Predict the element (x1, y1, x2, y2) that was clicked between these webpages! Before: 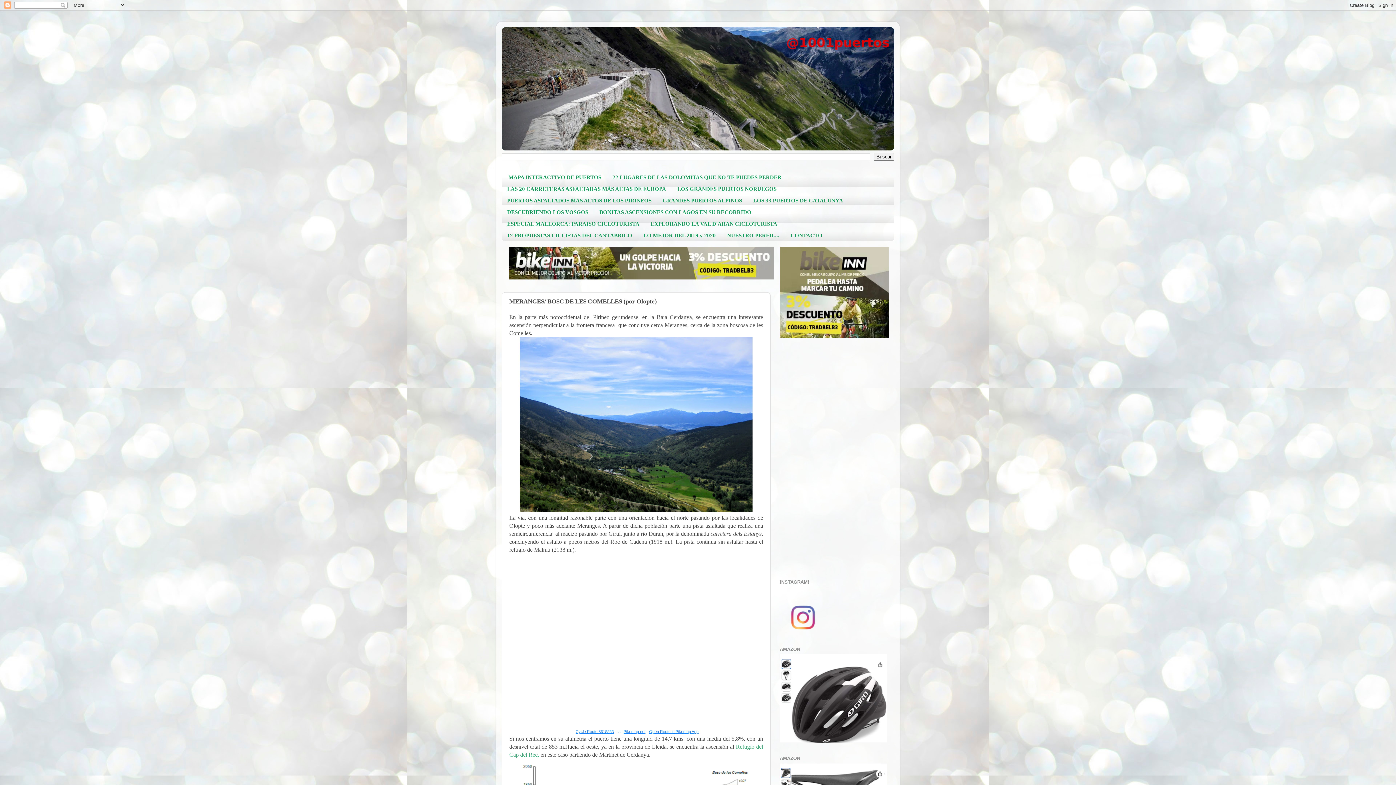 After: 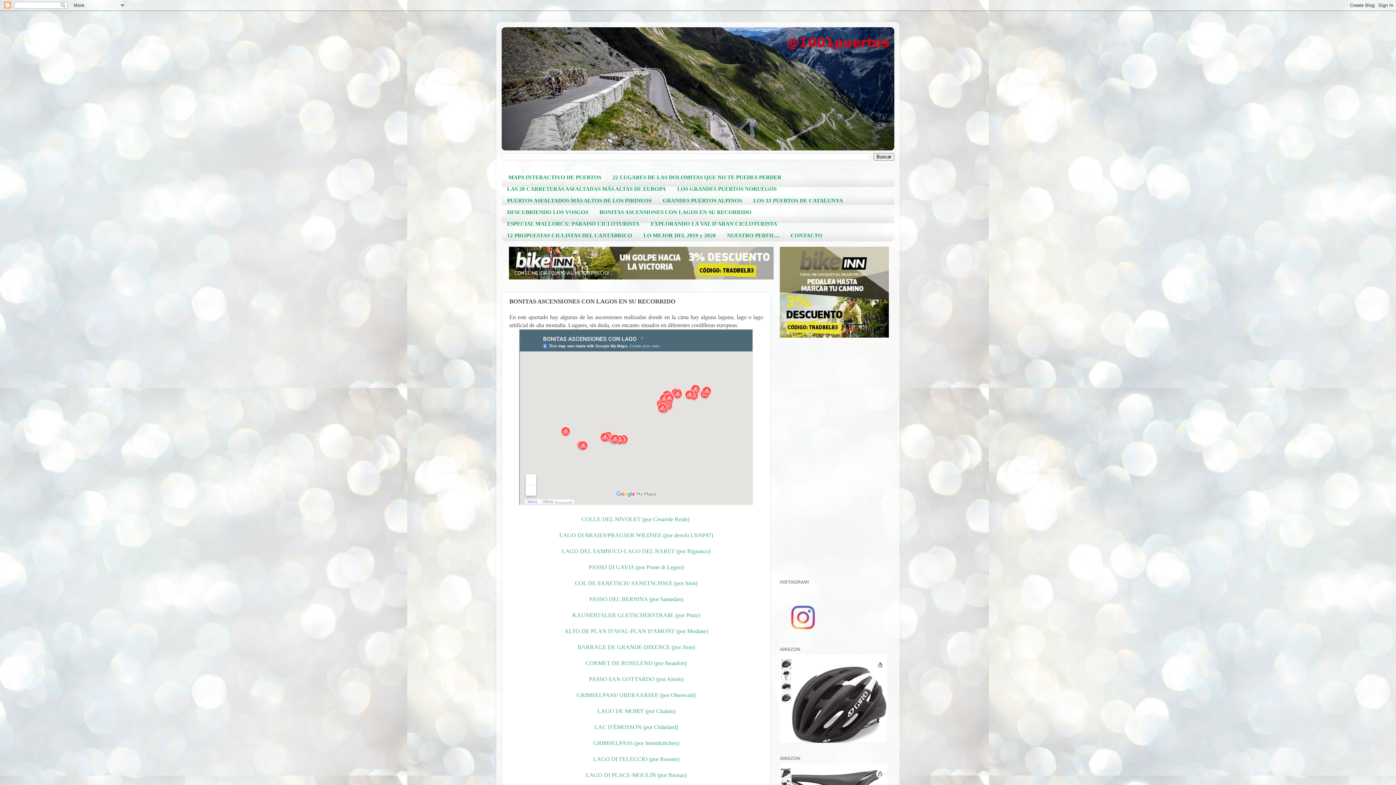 Action: label: BONITAS ASCENSIONES CON LAGOS EN SU RECORRIDO bbox: (594, 206, 757, 218)